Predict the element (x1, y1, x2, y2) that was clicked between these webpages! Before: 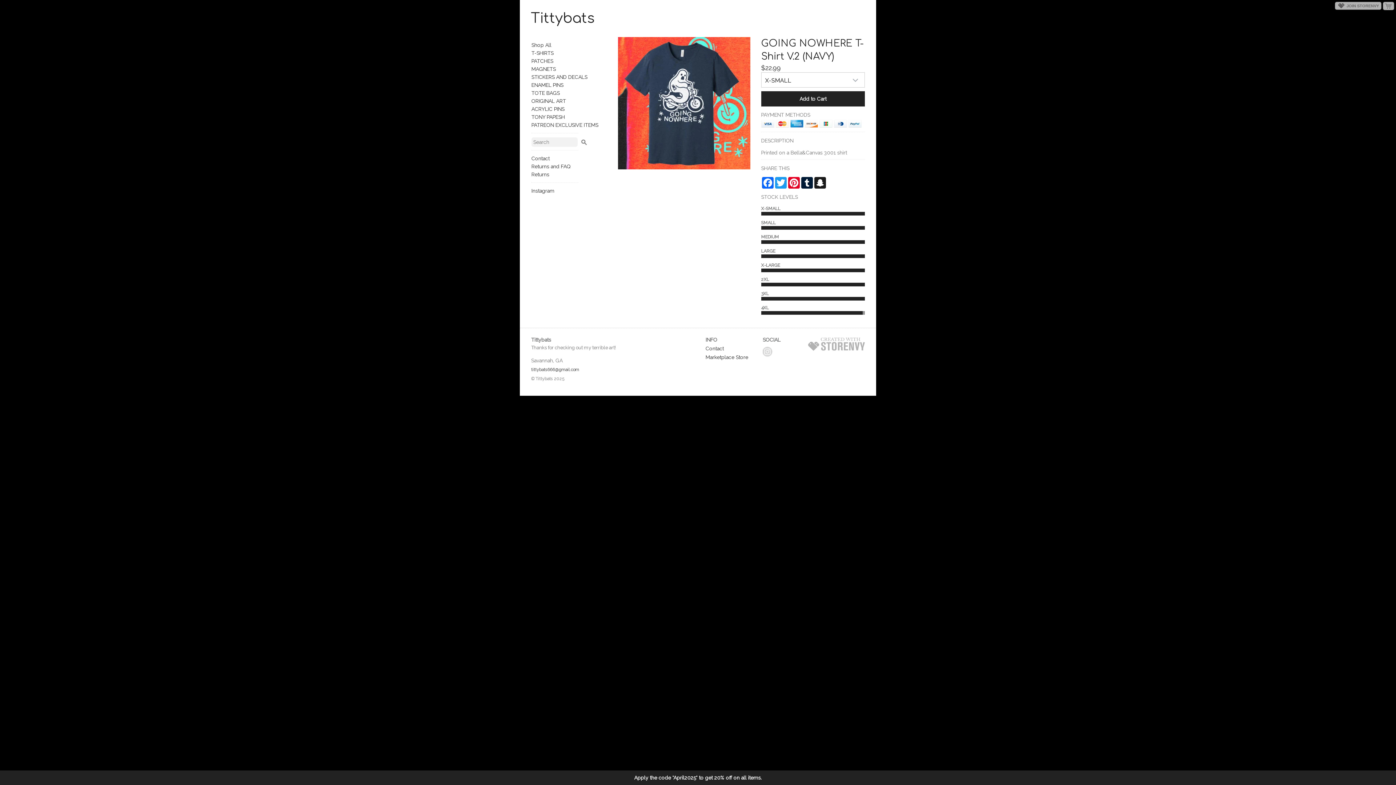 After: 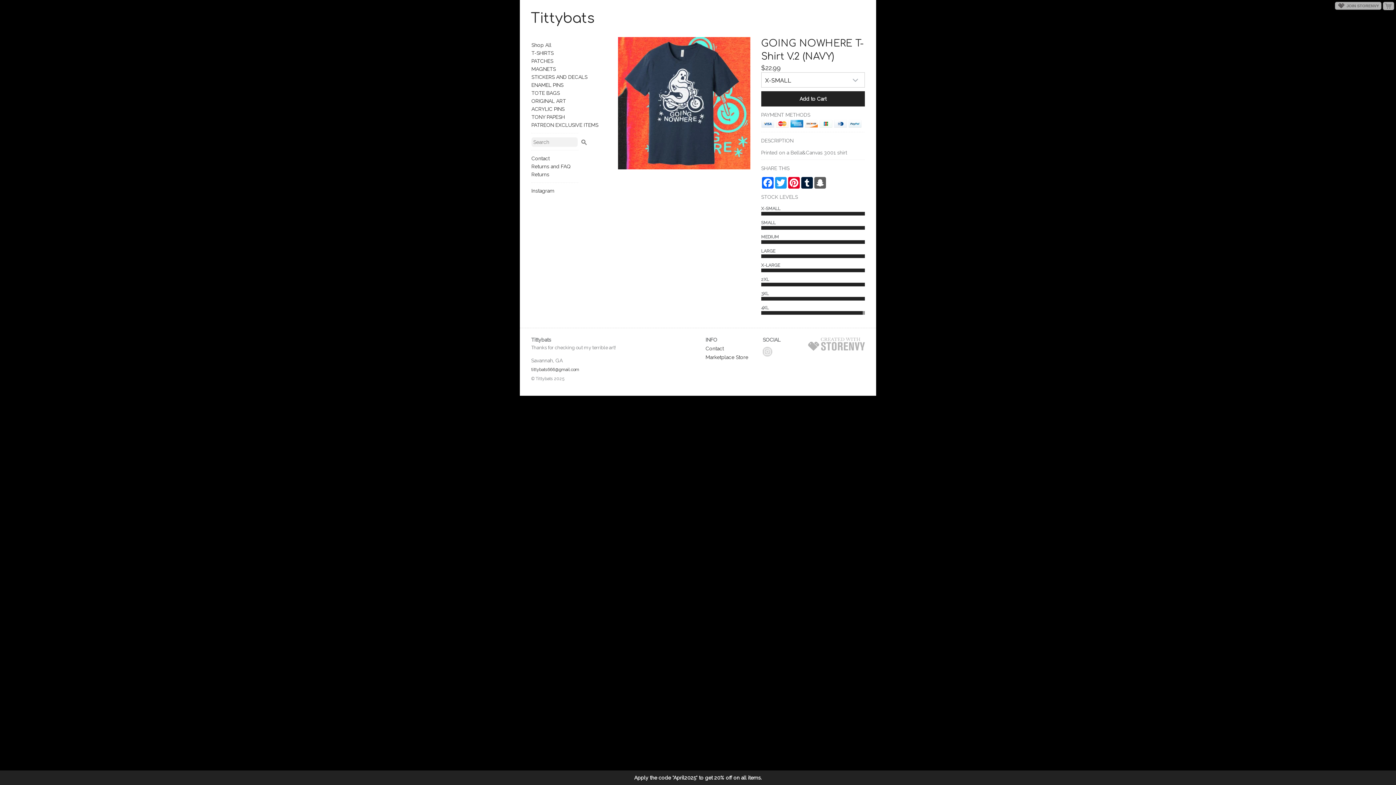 Action: label: Snapchat bbox: (813, 177, 826, 188)